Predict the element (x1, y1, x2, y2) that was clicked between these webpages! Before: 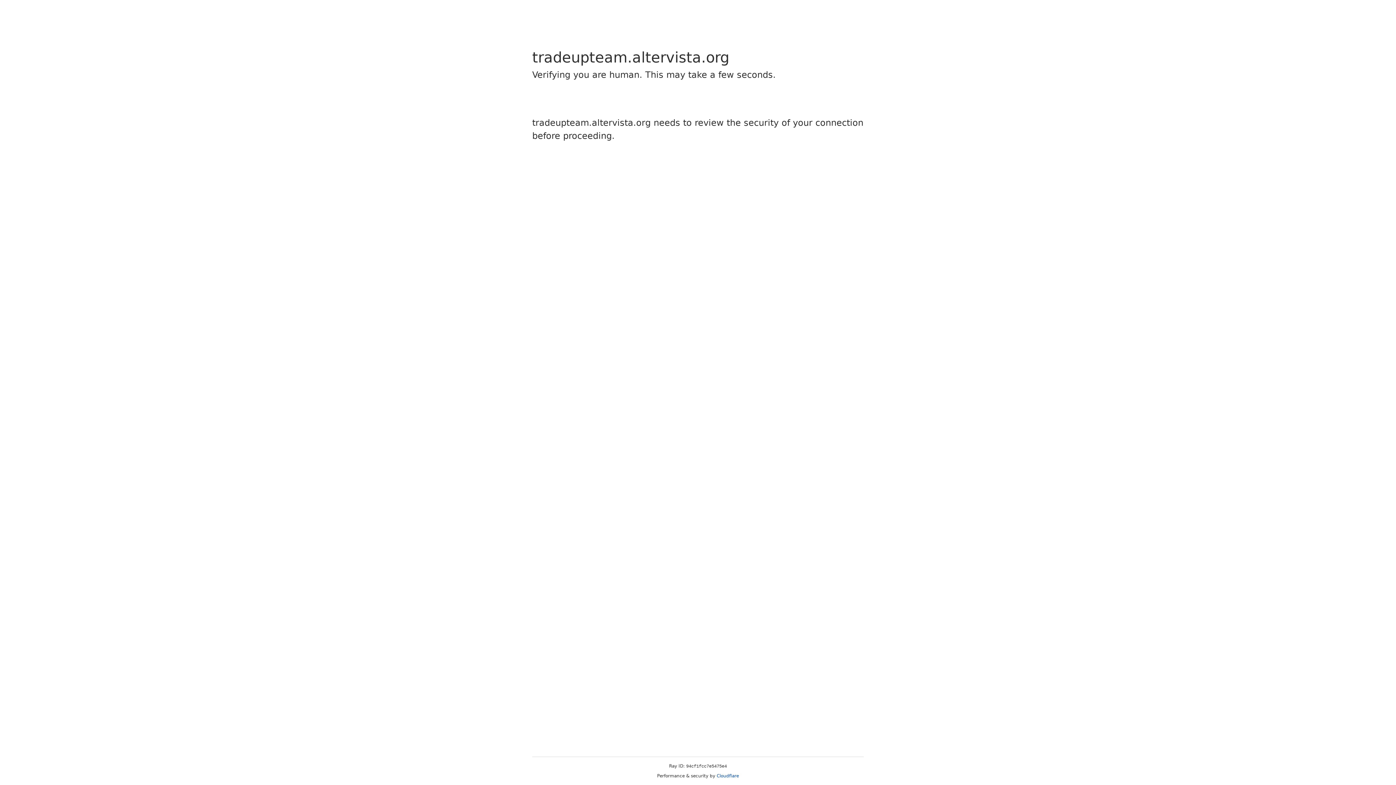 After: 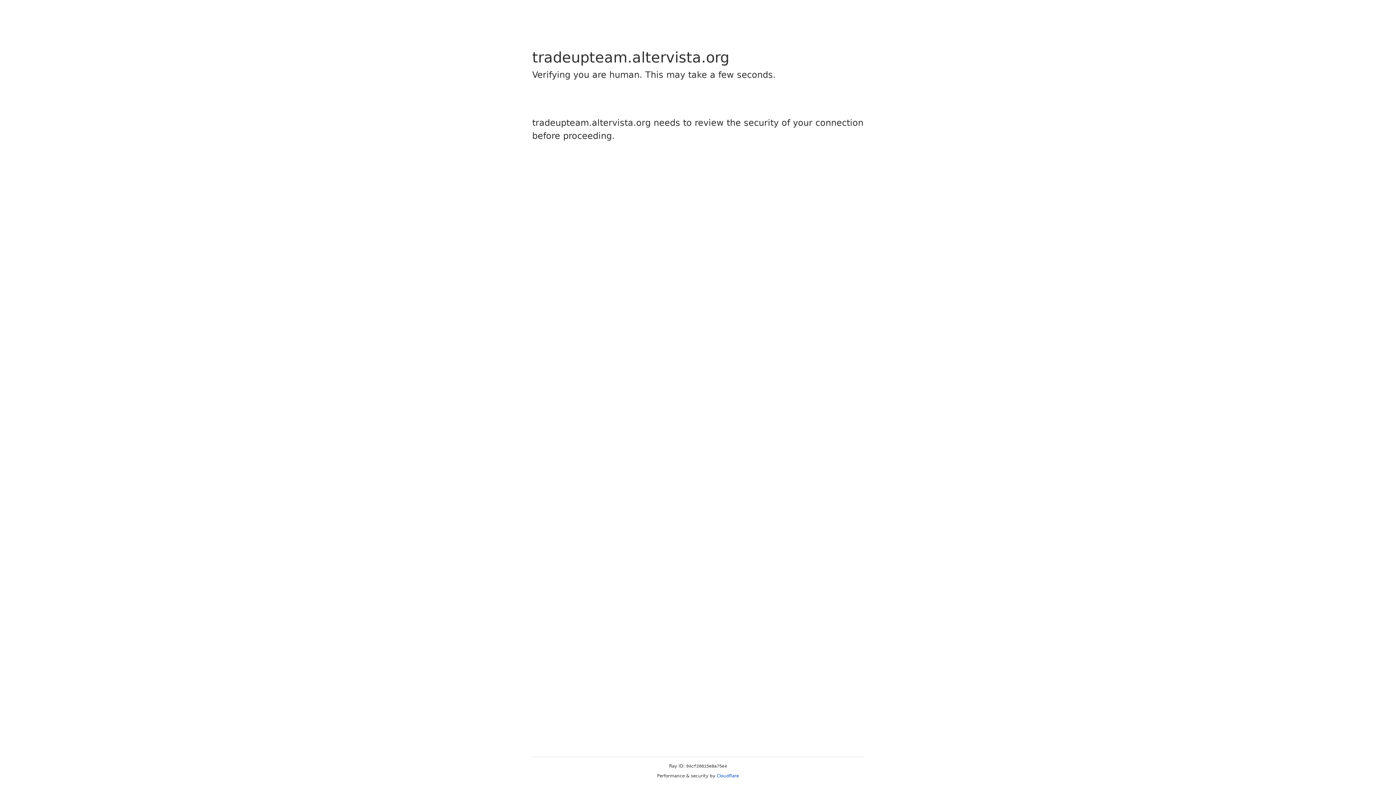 Action: label: Cloudflare bbox: (716, 773, 739, 778)